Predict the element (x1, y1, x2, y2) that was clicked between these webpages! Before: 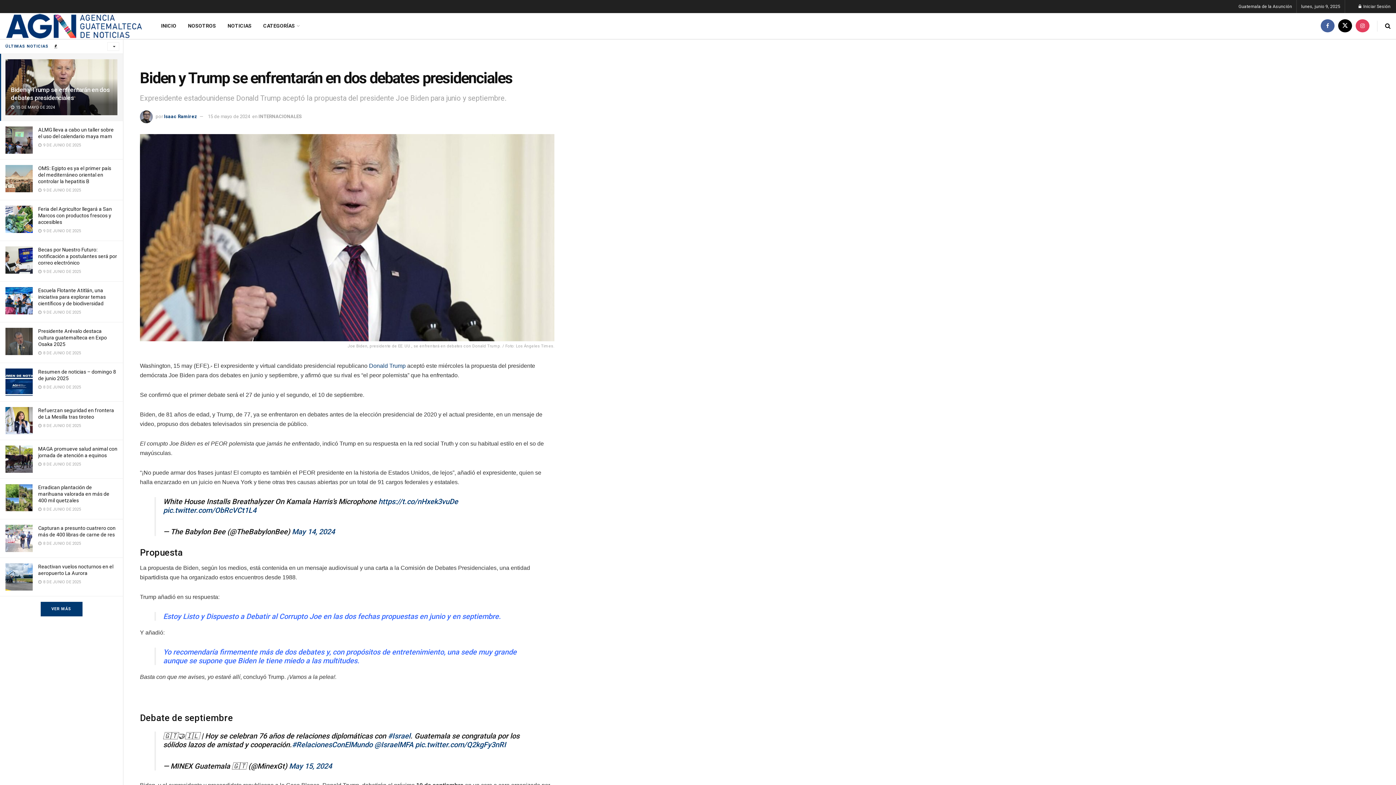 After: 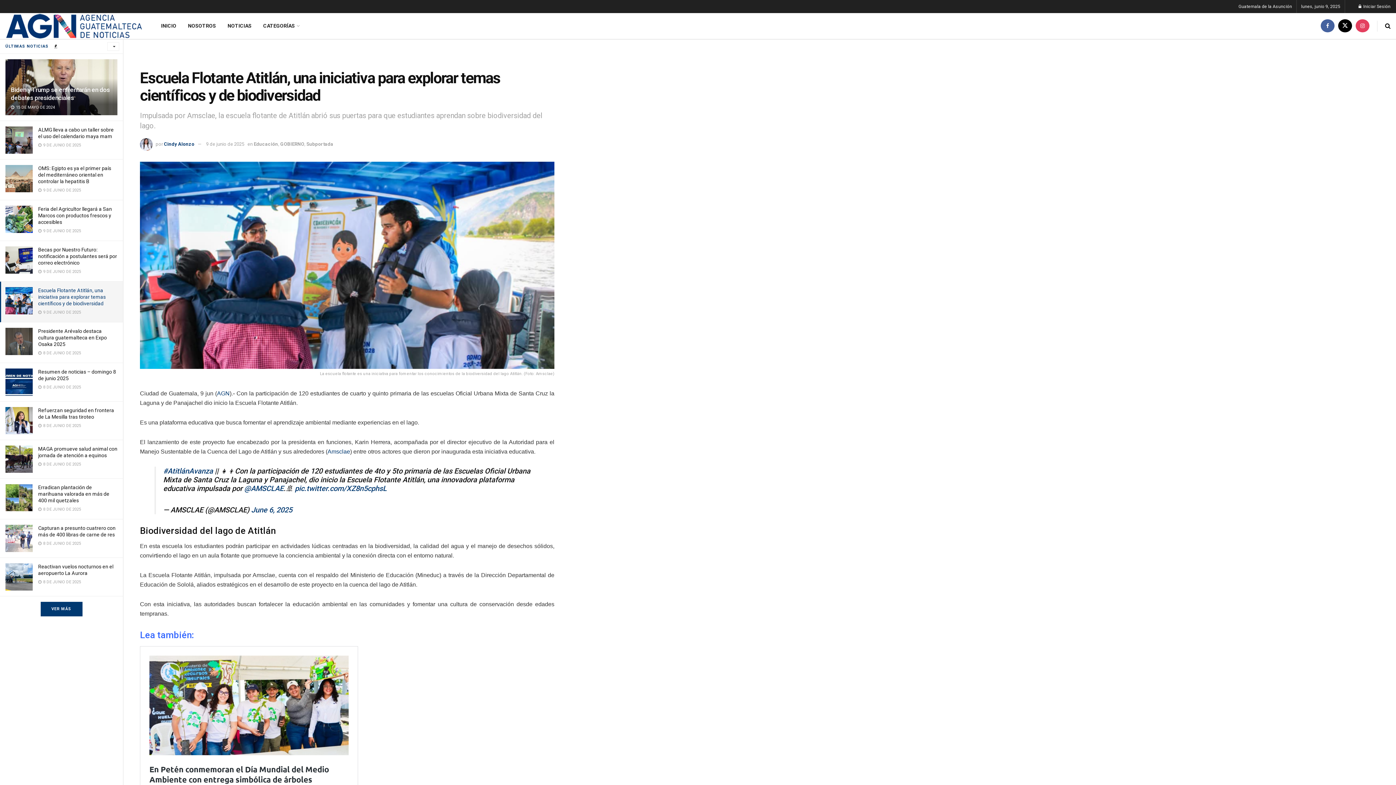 Action: label: Escuela Flotante Atitlán, una iniciativa para explorar temas científicos y de biodiversidad bbox: (38, 287, 105, 306)